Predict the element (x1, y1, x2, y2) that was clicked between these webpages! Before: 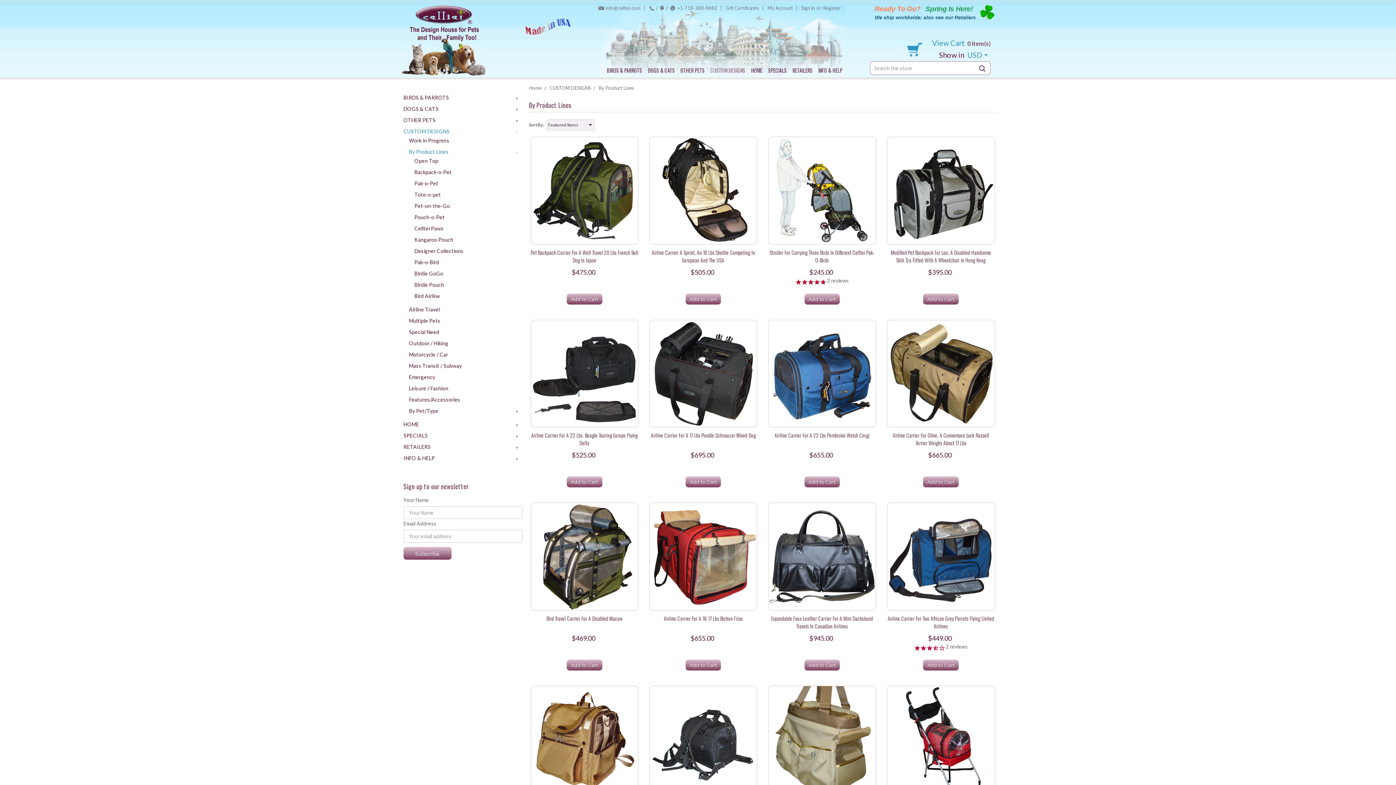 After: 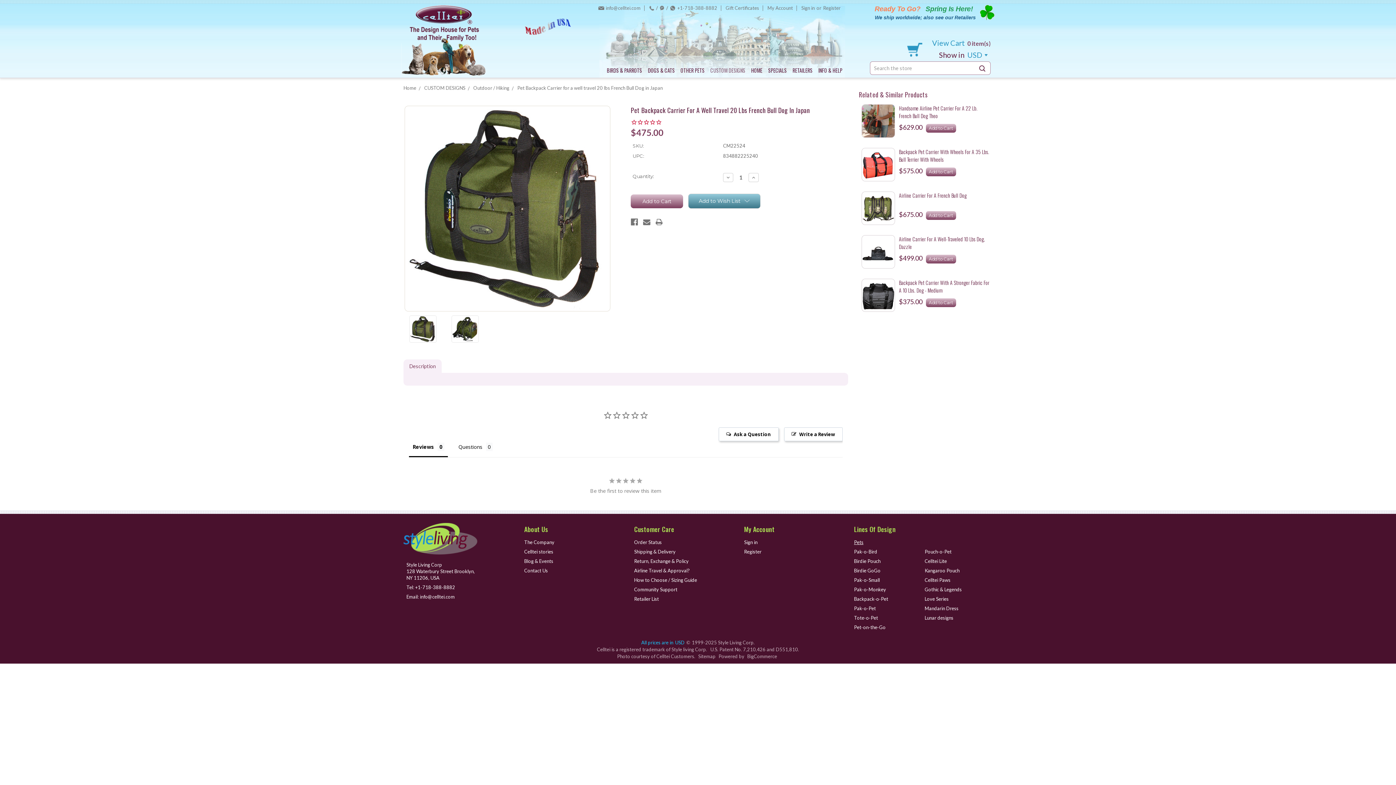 Action: bbox: (531, 137, 638, 244)